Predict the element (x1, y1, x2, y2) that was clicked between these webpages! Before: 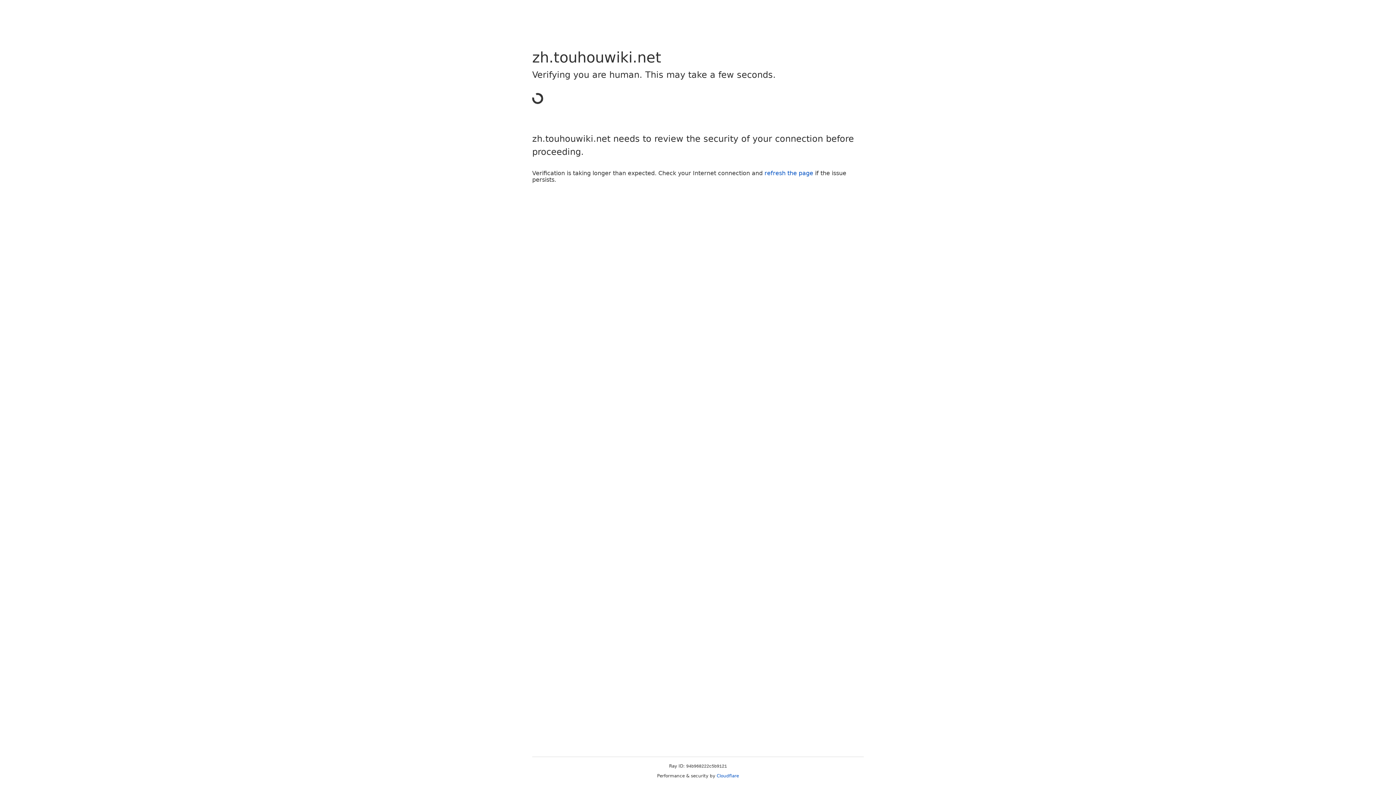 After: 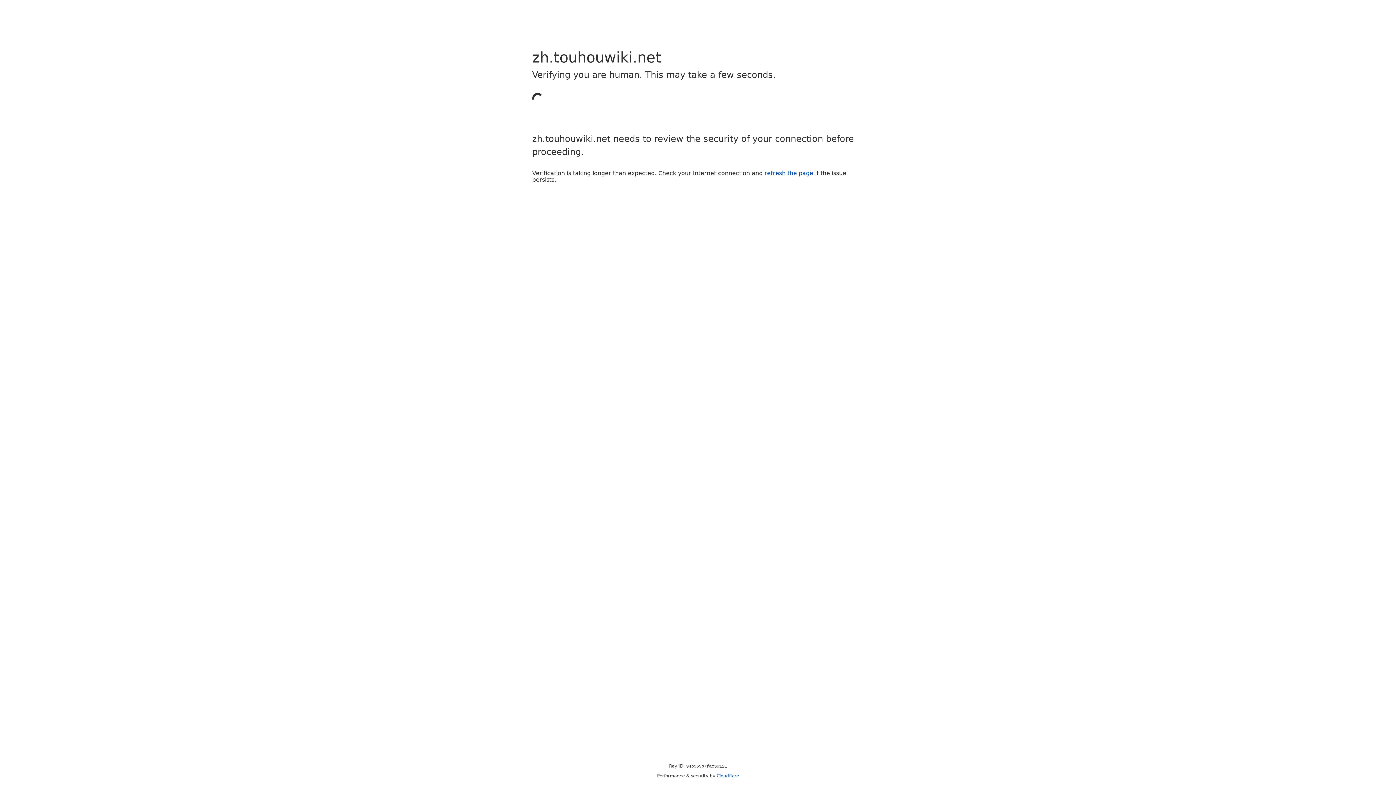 Action: label: refresh the page bbox: (764, 169, 813, 176)